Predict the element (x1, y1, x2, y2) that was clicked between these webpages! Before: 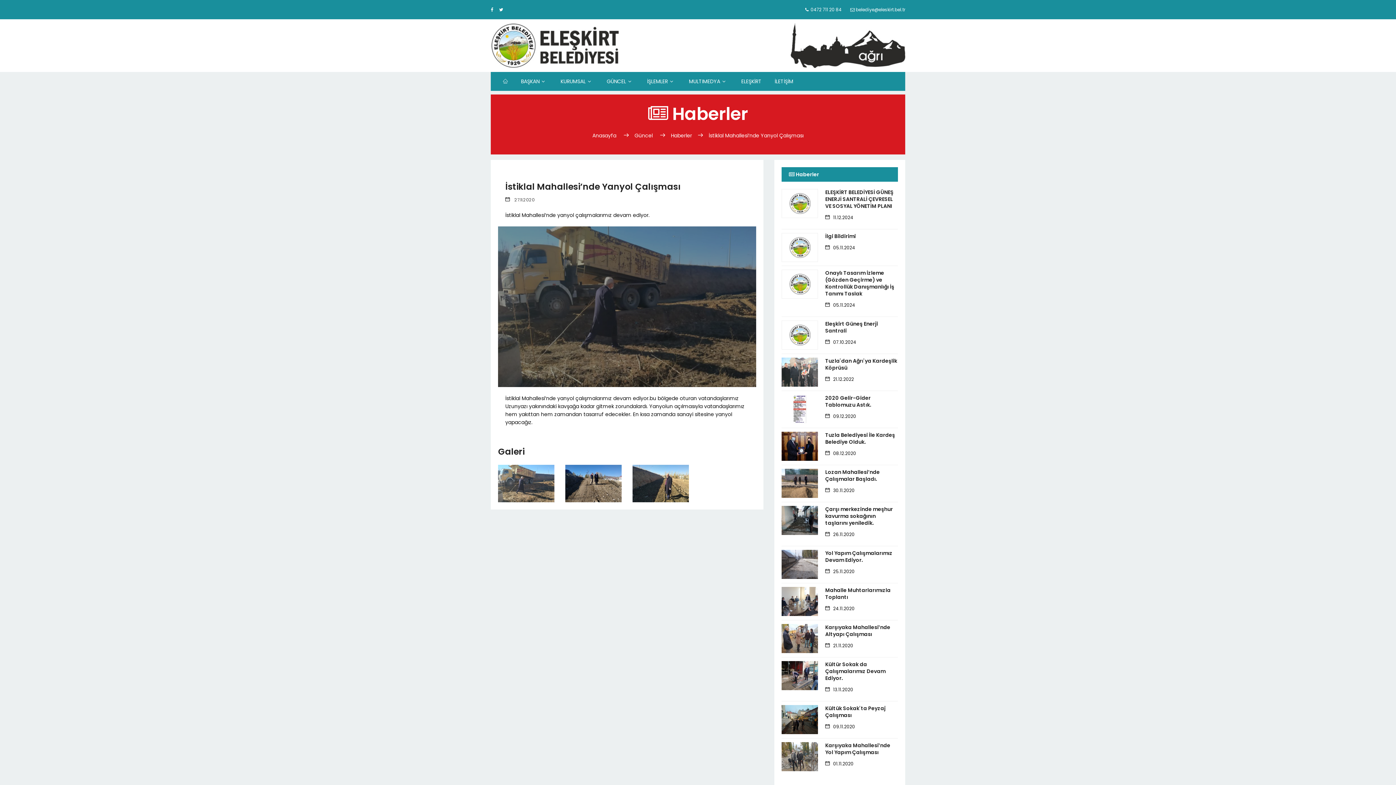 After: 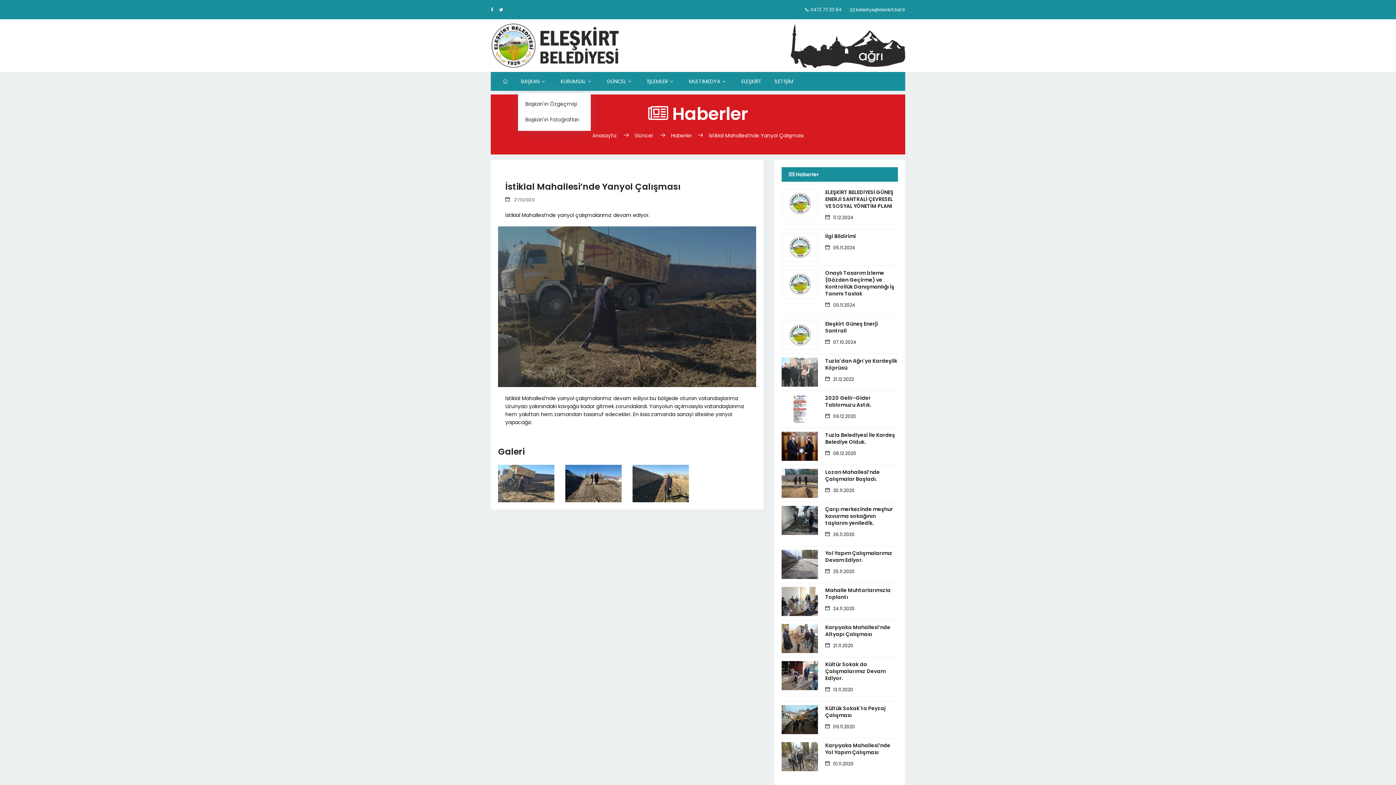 Action: bbox: (518, 77, 550, 85) label: BAŞKAN